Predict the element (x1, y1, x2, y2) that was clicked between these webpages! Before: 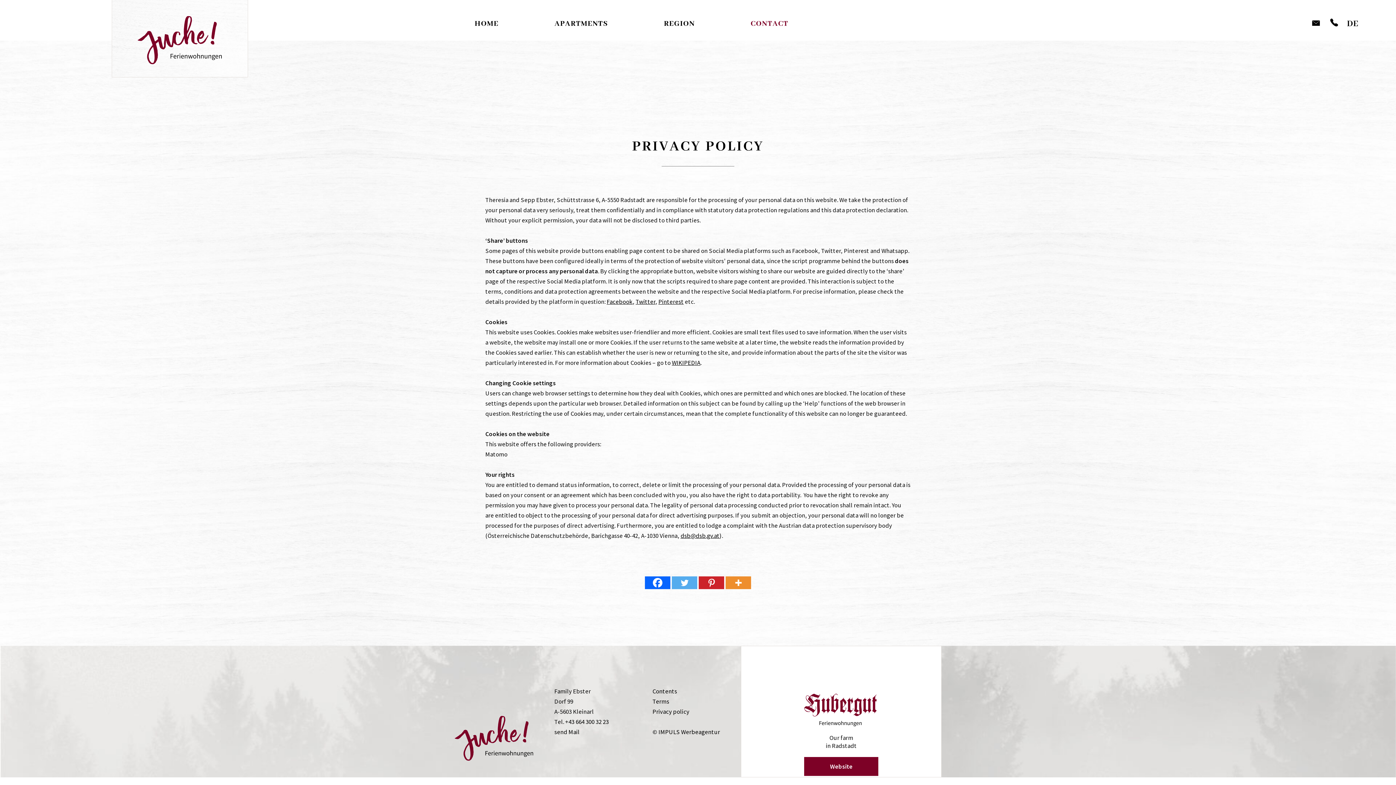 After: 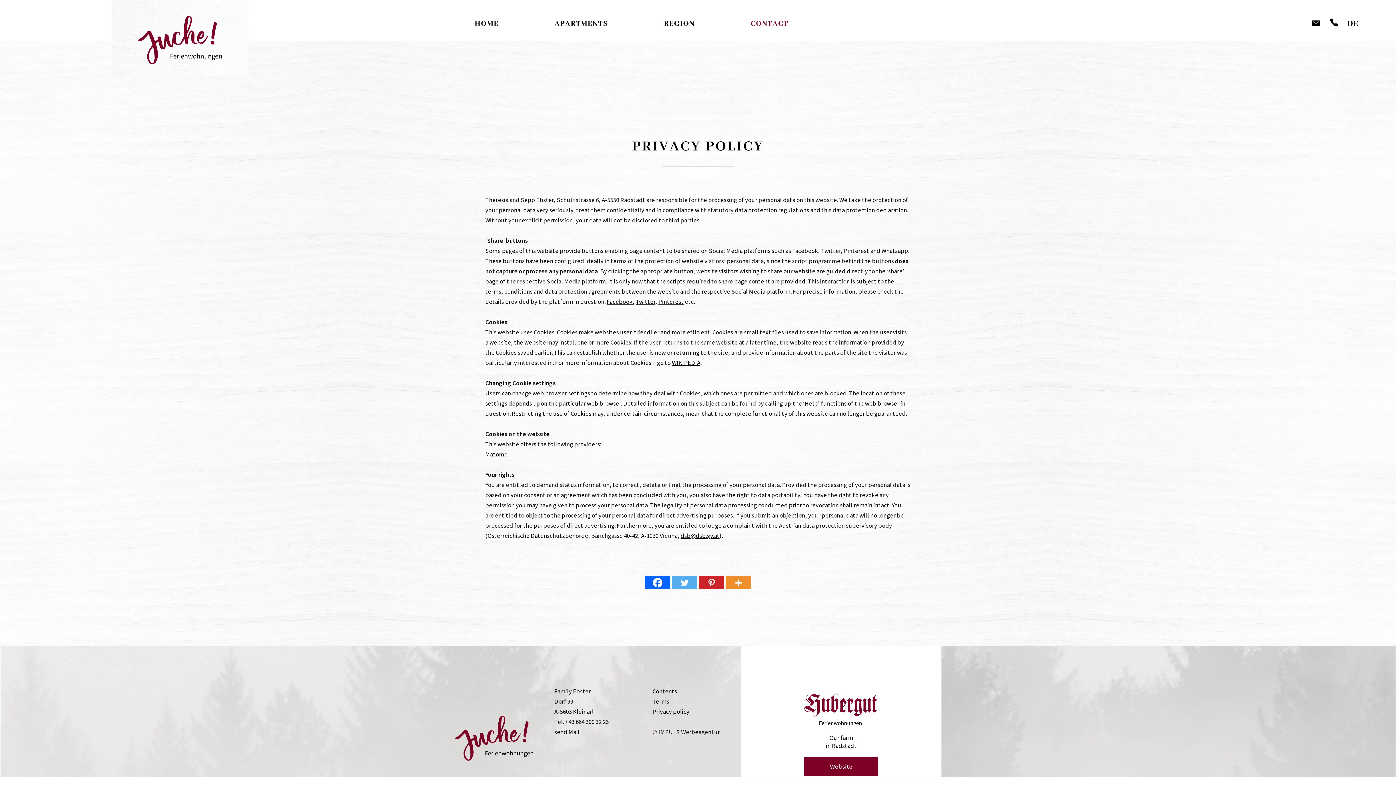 Action: bbox: (645, 576, 670, 589) label: Facebook